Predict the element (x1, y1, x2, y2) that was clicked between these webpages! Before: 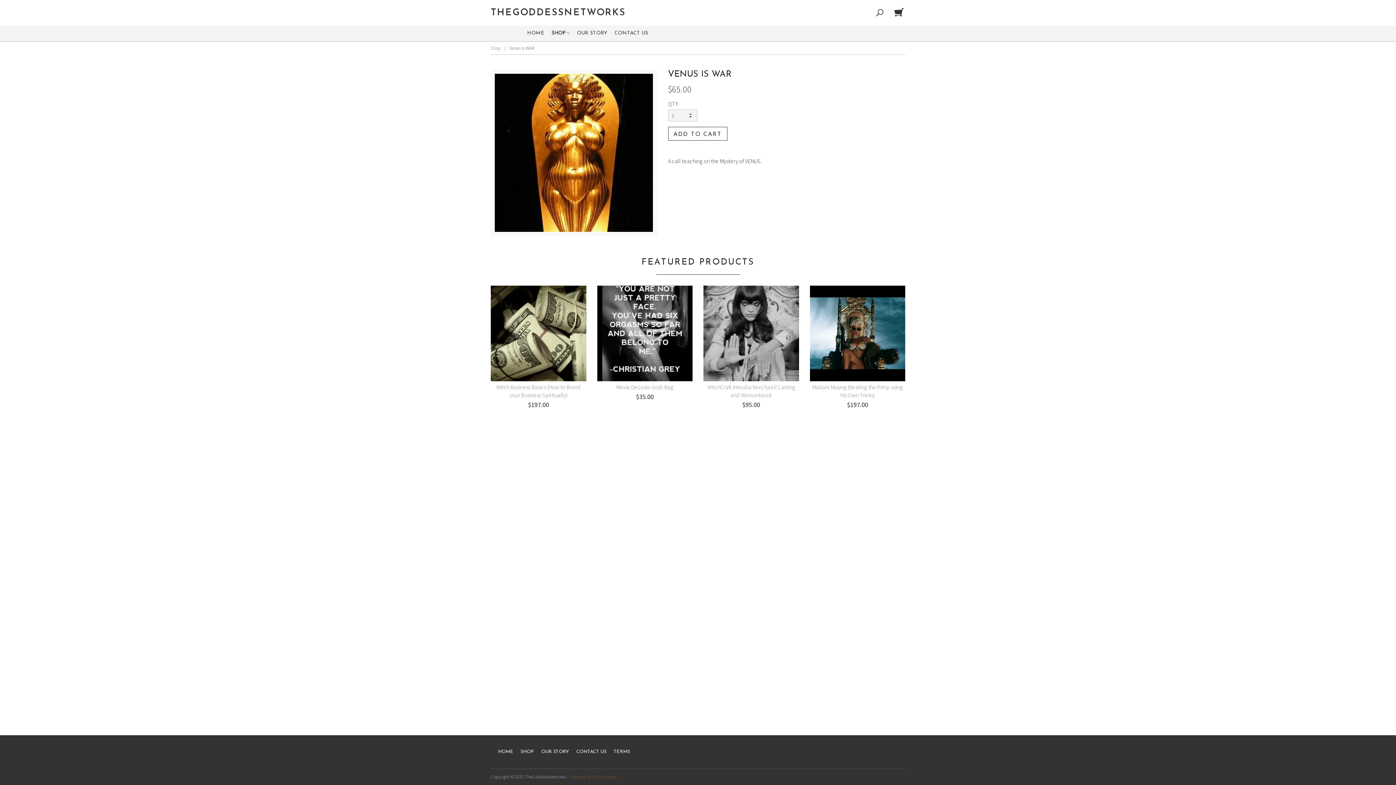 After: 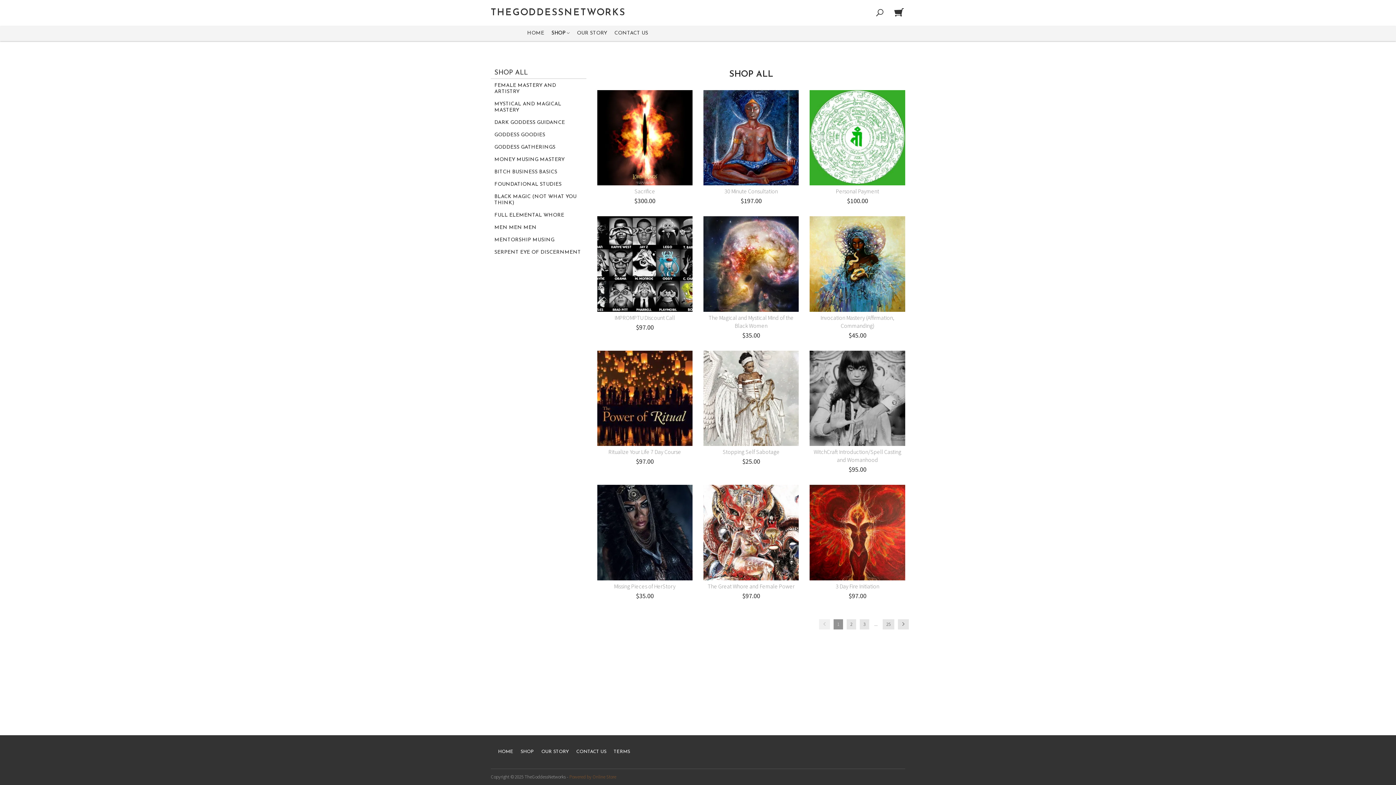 Action: label: SHOP bbox: (517, 749, 537, 754)